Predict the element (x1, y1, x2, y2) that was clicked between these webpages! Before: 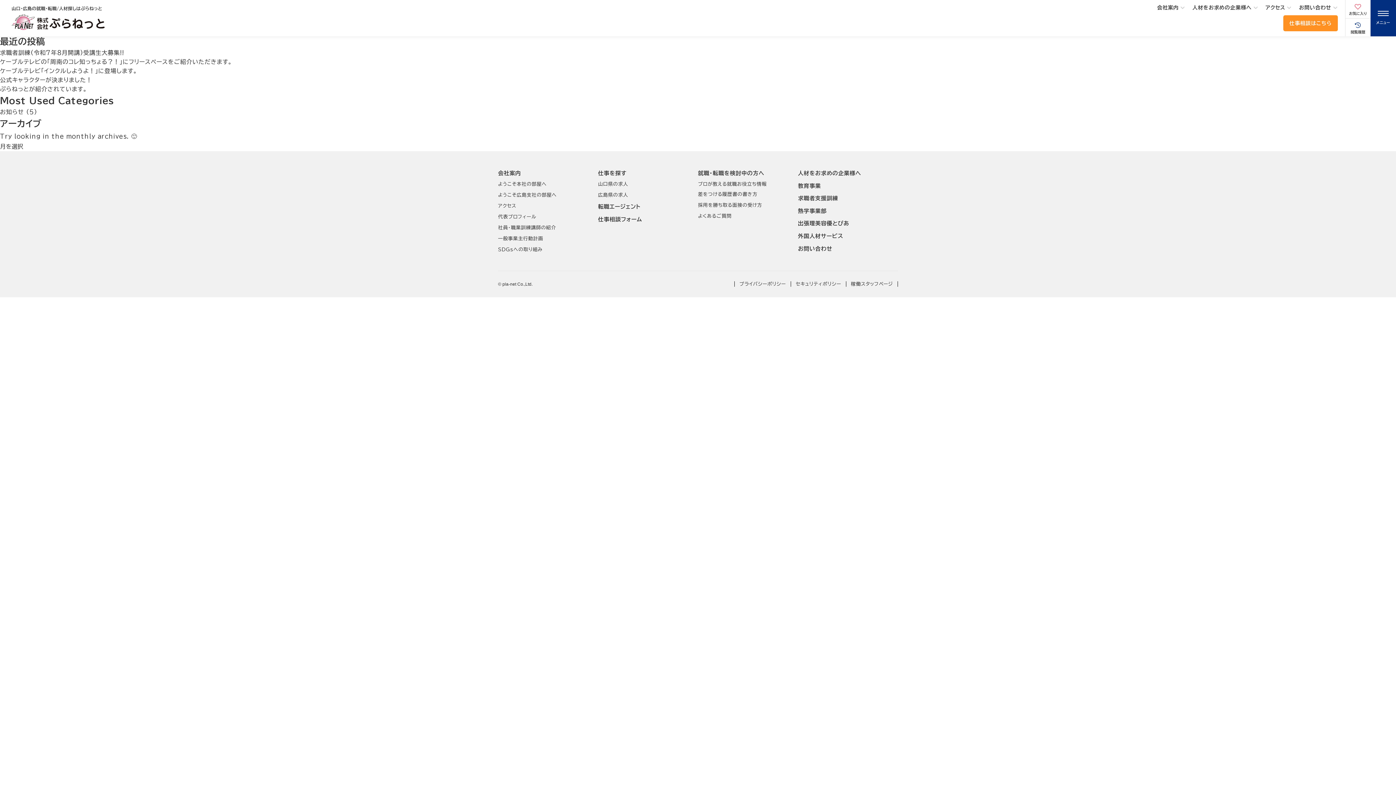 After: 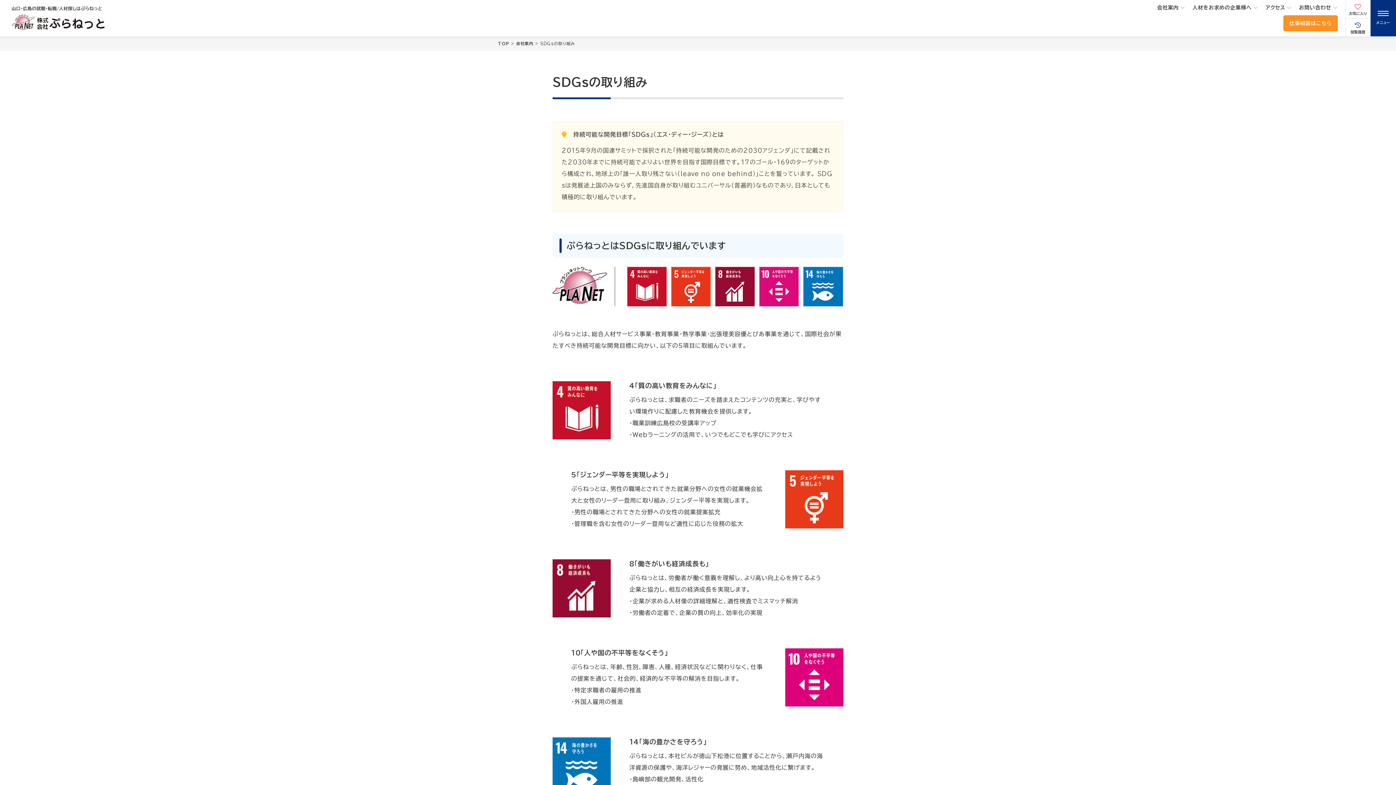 Action: bbox: (498, 247, 542, 251) label: SDGsへの取り組み